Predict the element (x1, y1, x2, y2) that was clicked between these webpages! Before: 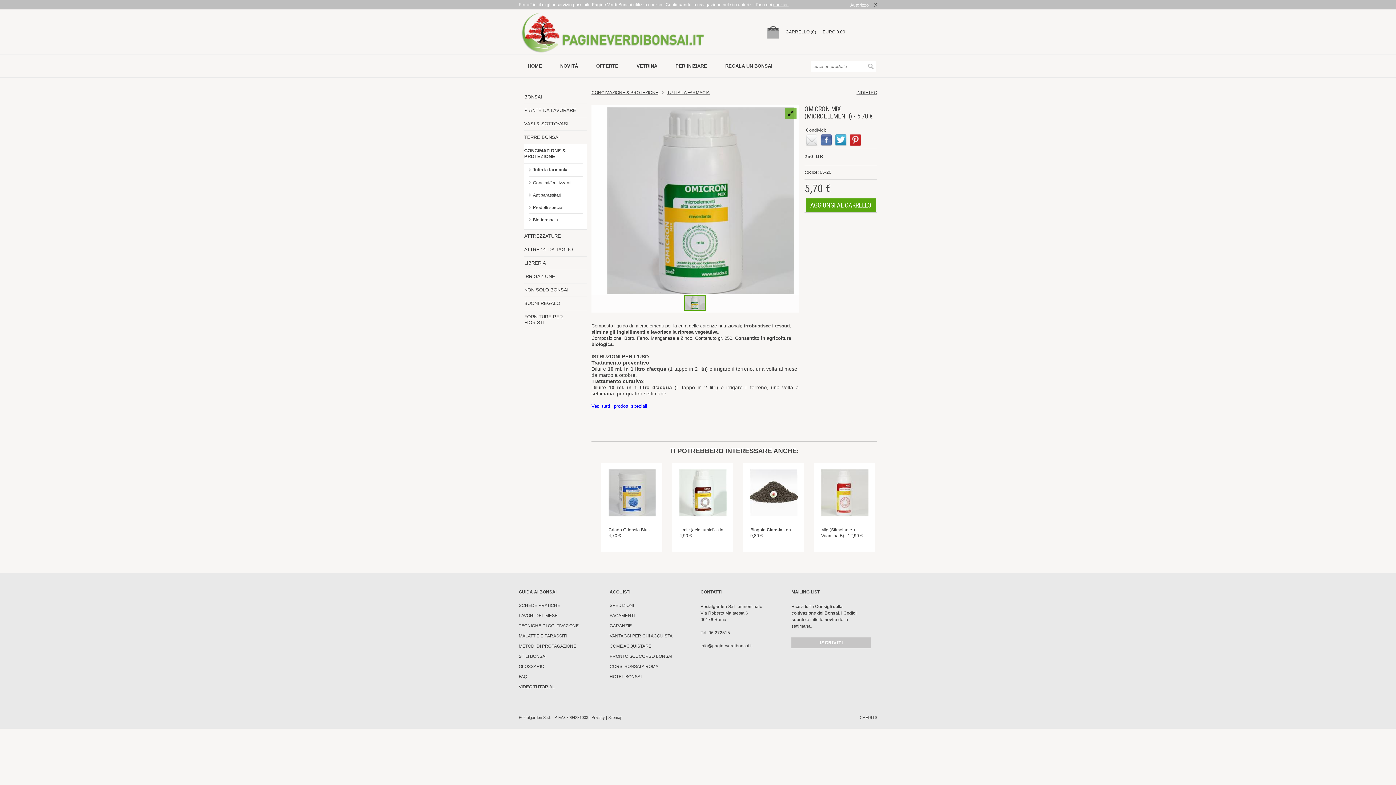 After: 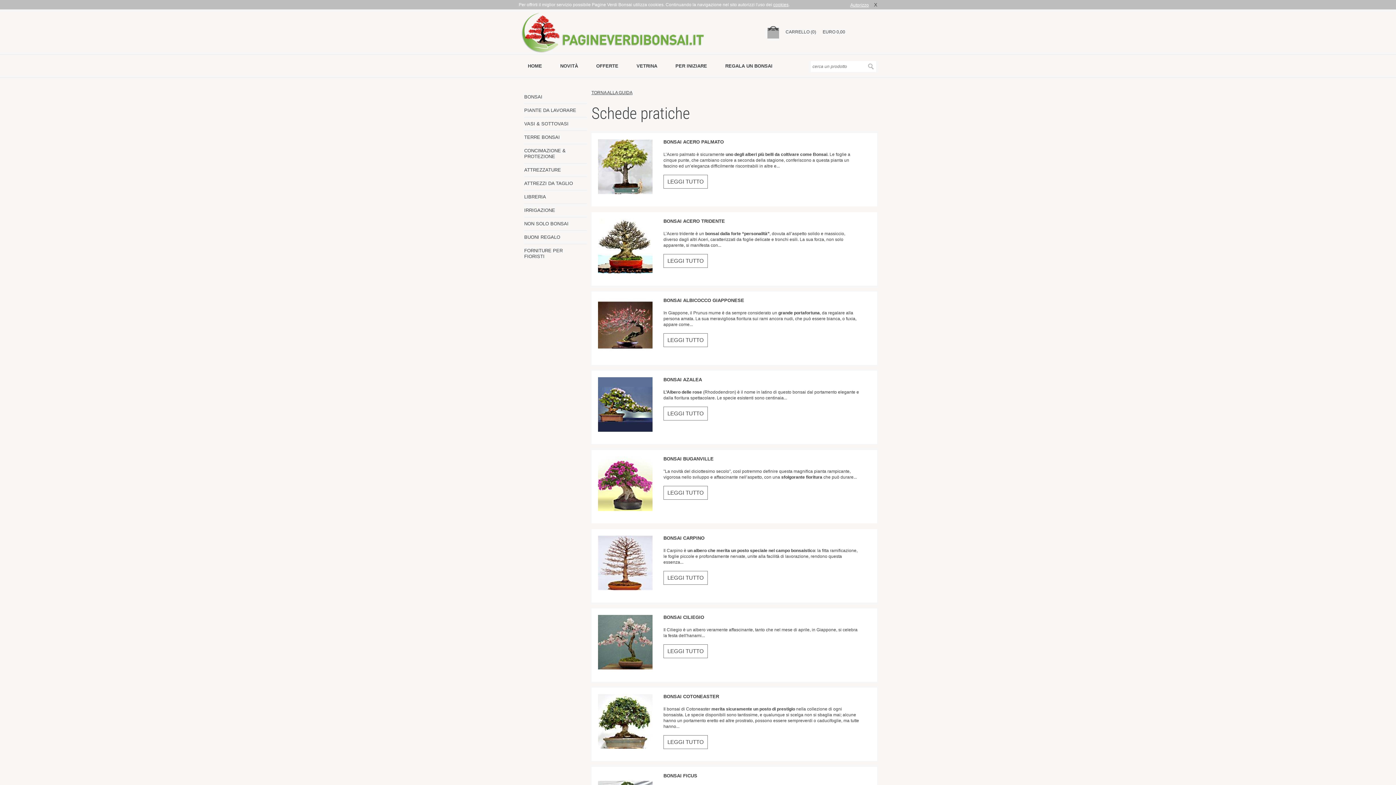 Action: label: SCHEDE PRATICHE bbox: (518, 603, 560, 608)